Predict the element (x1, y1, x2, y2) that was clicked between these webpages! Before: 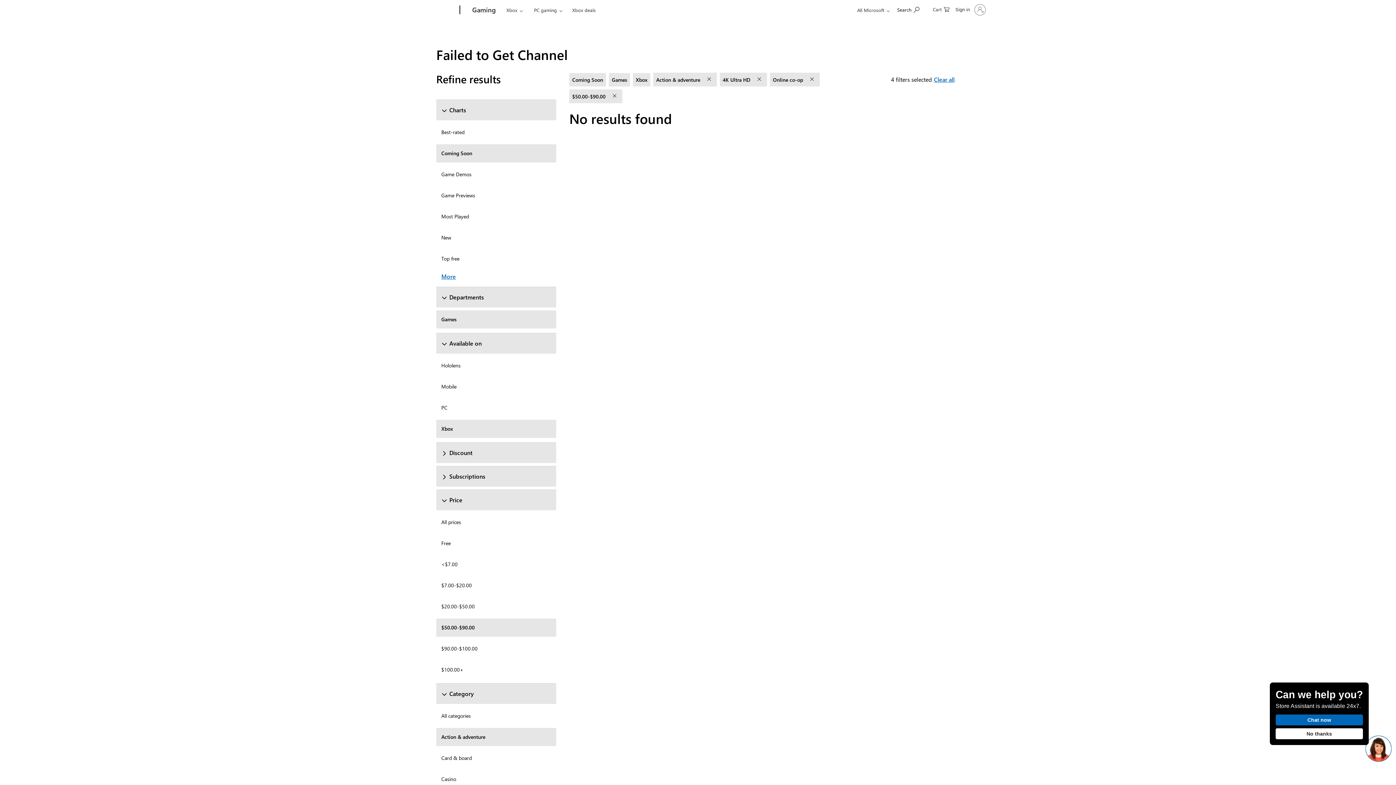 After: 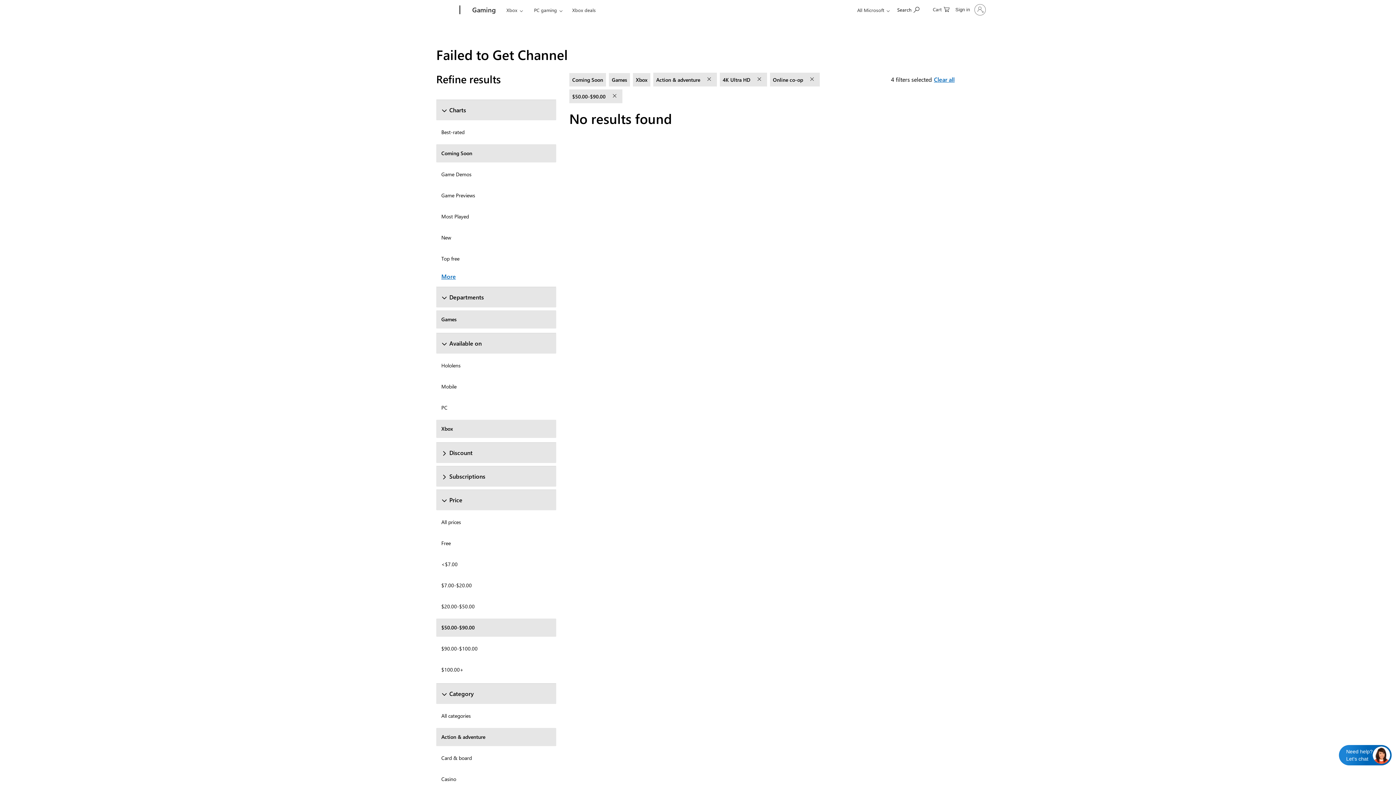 Action: bbox: (436, 728, 556, 746) label: Action & adventure